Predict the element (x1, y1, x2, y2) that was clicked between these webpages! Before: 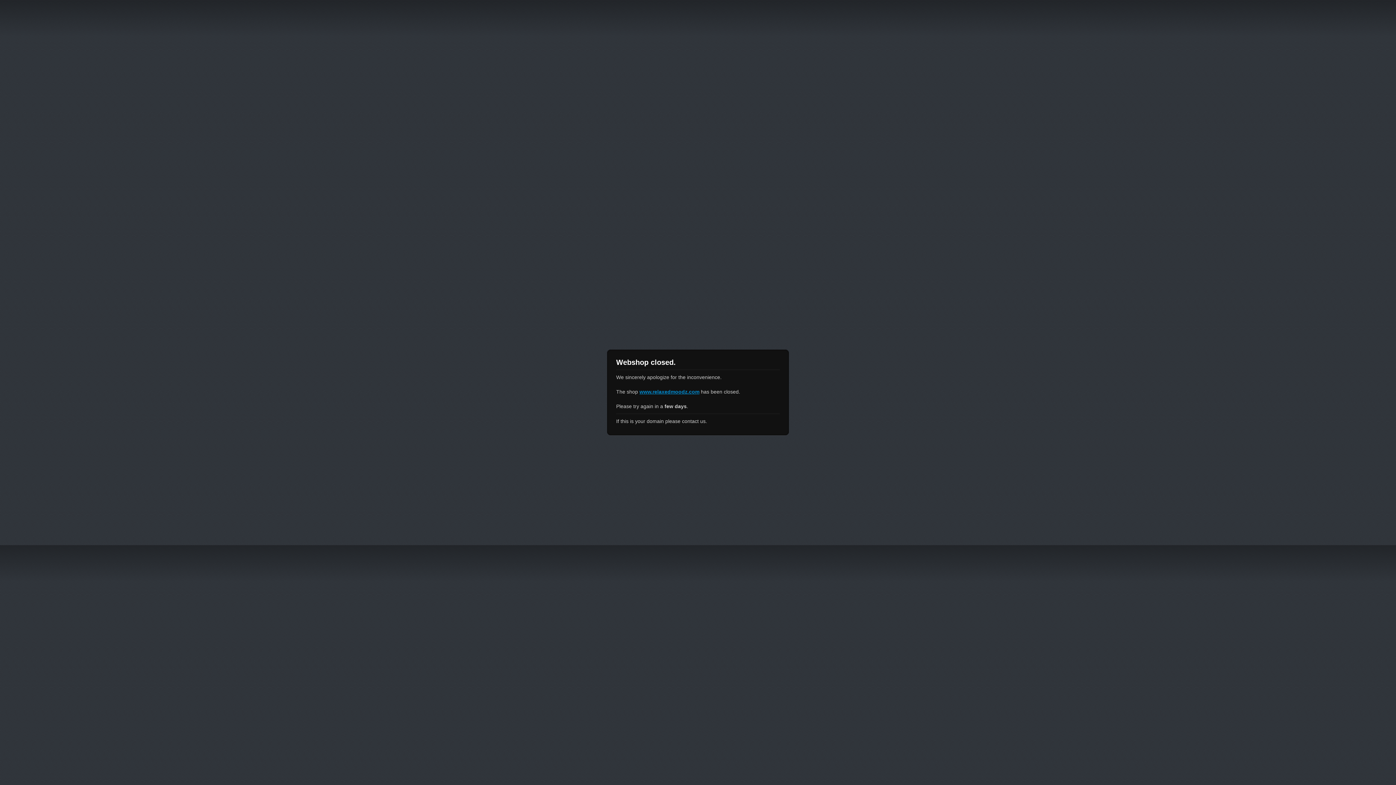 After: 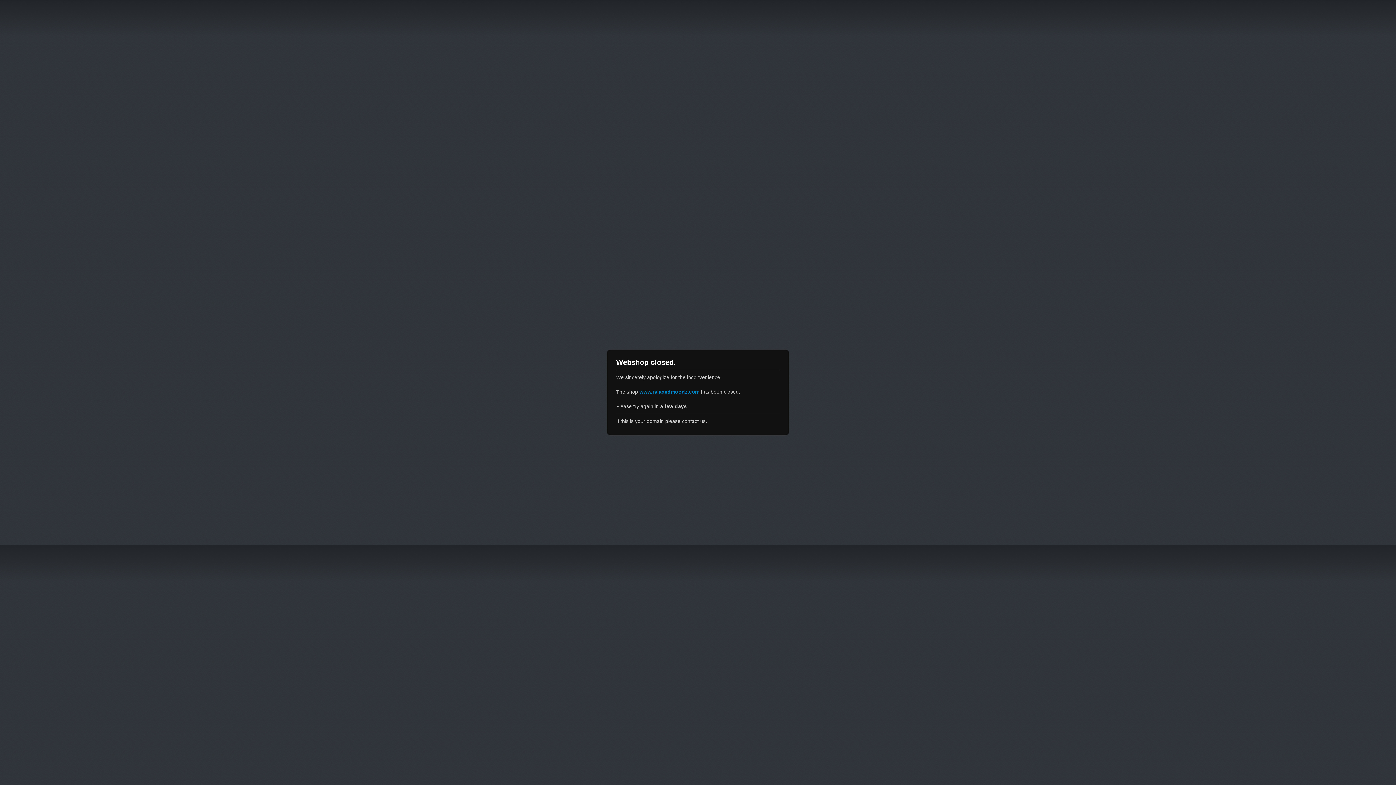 Action: bbox: (639, 389, 699, 394) label: www.relaxedmoodz.com